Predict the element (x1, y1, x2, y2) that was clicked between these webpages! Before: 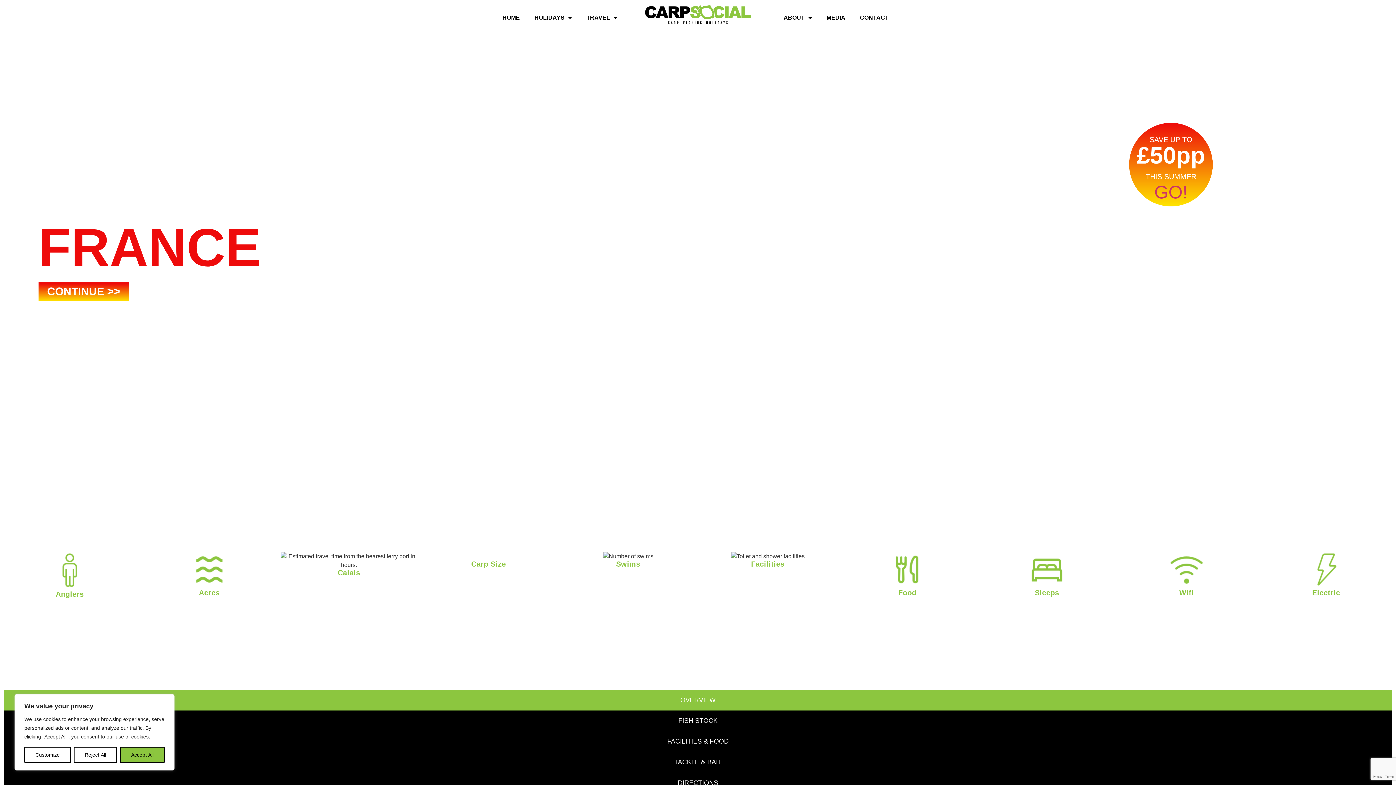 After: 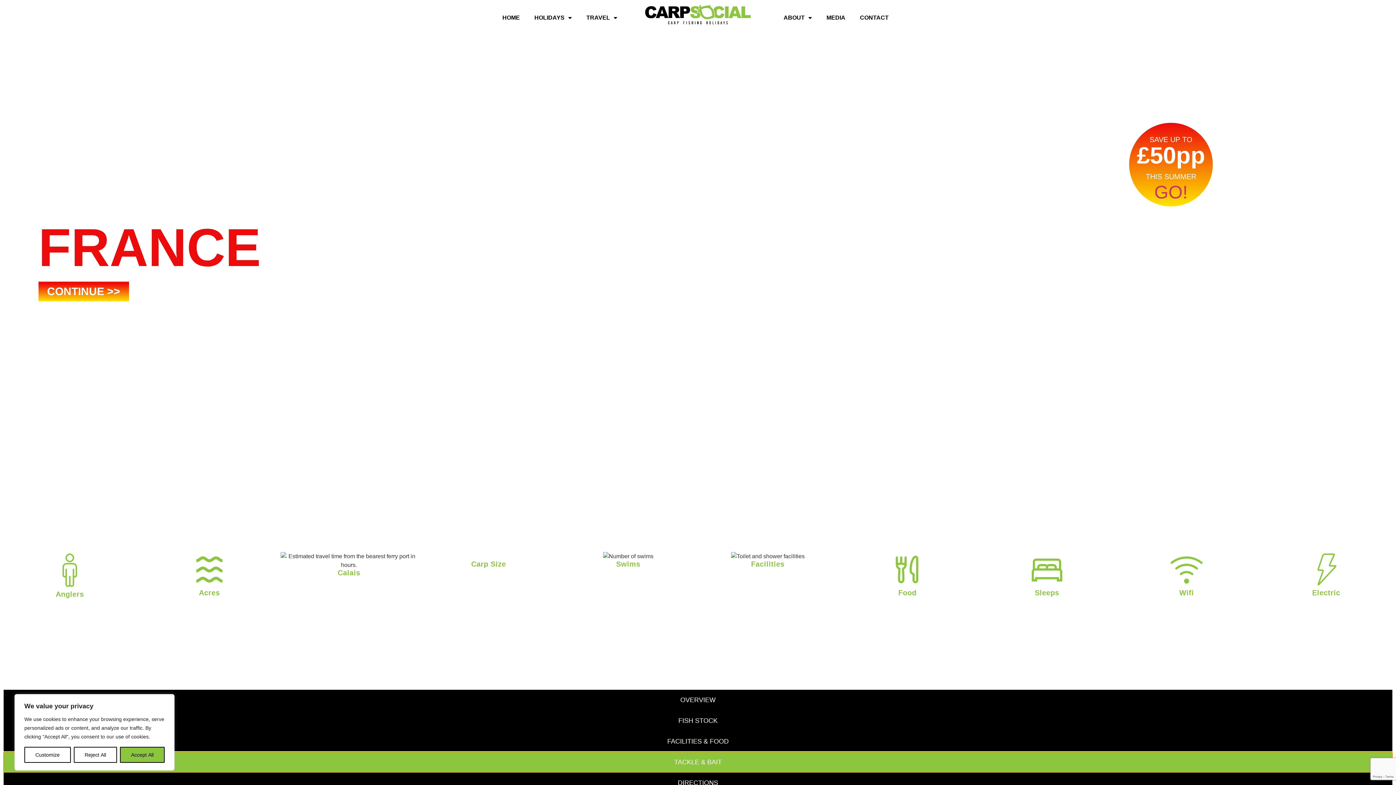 Action: bbox: (3, 752, 1392, 772) label: TACKLE & BAIT